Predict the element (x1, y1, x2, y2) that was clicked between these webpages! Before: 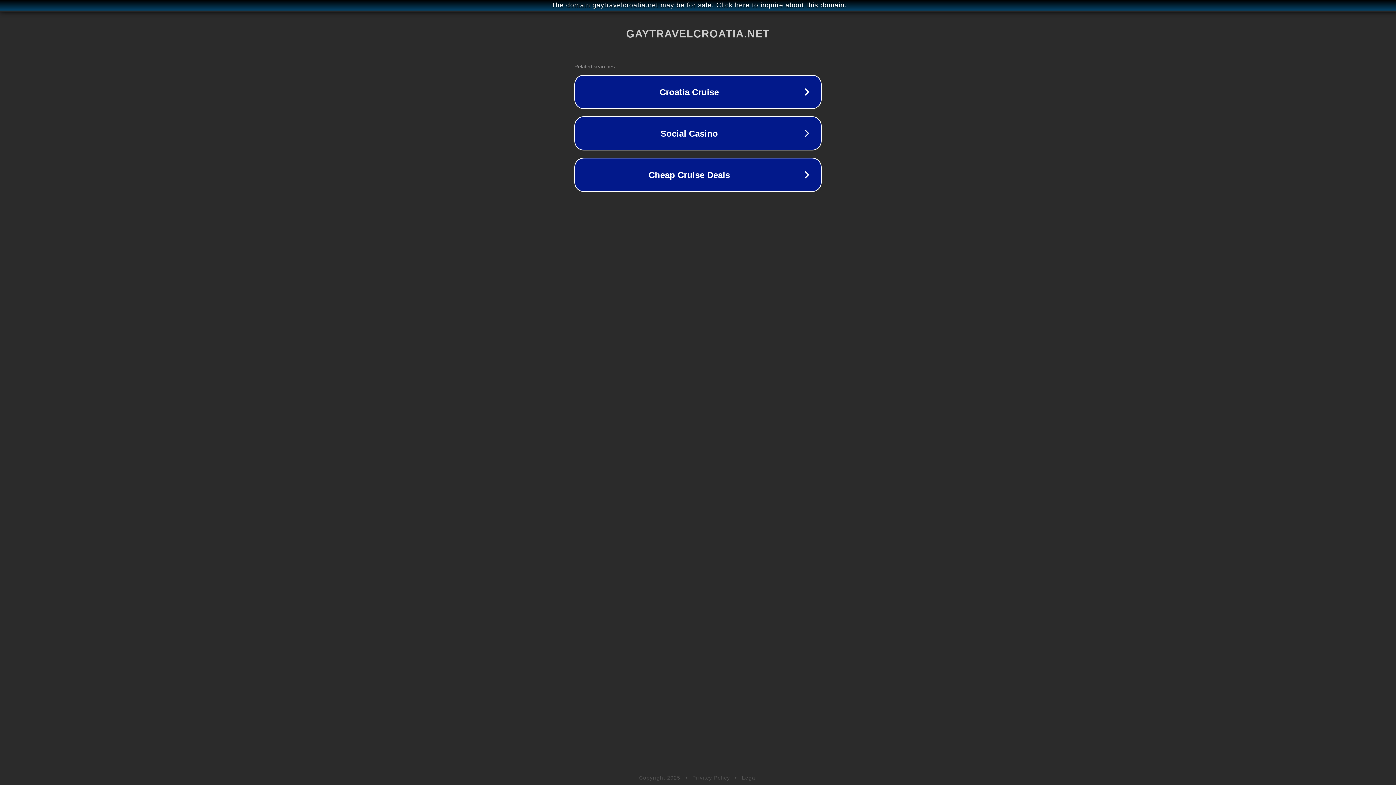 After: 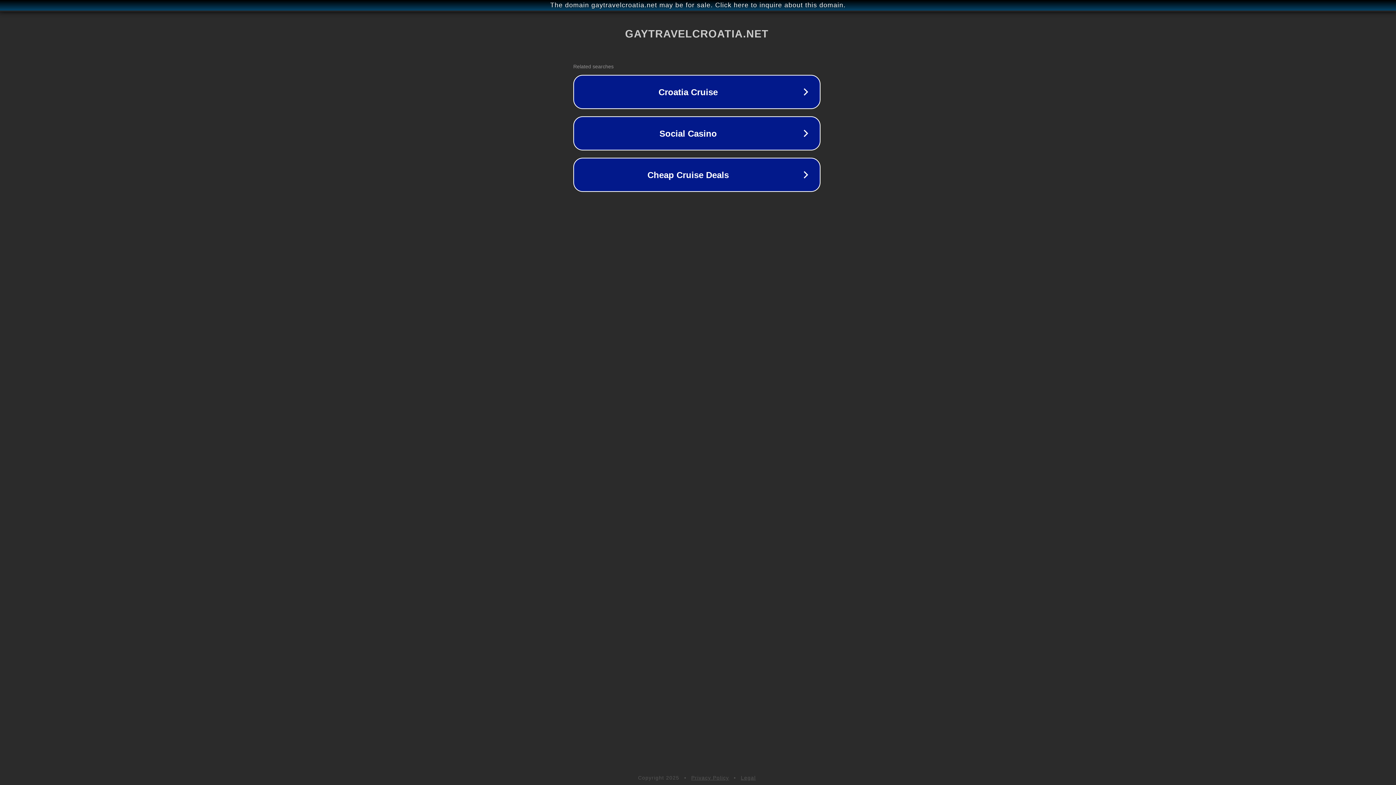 Action: label: The domain gaytravelcroatia.net may be for sale. Click here to inquire about this domain. bbox: (1, 1, 1397, 9)